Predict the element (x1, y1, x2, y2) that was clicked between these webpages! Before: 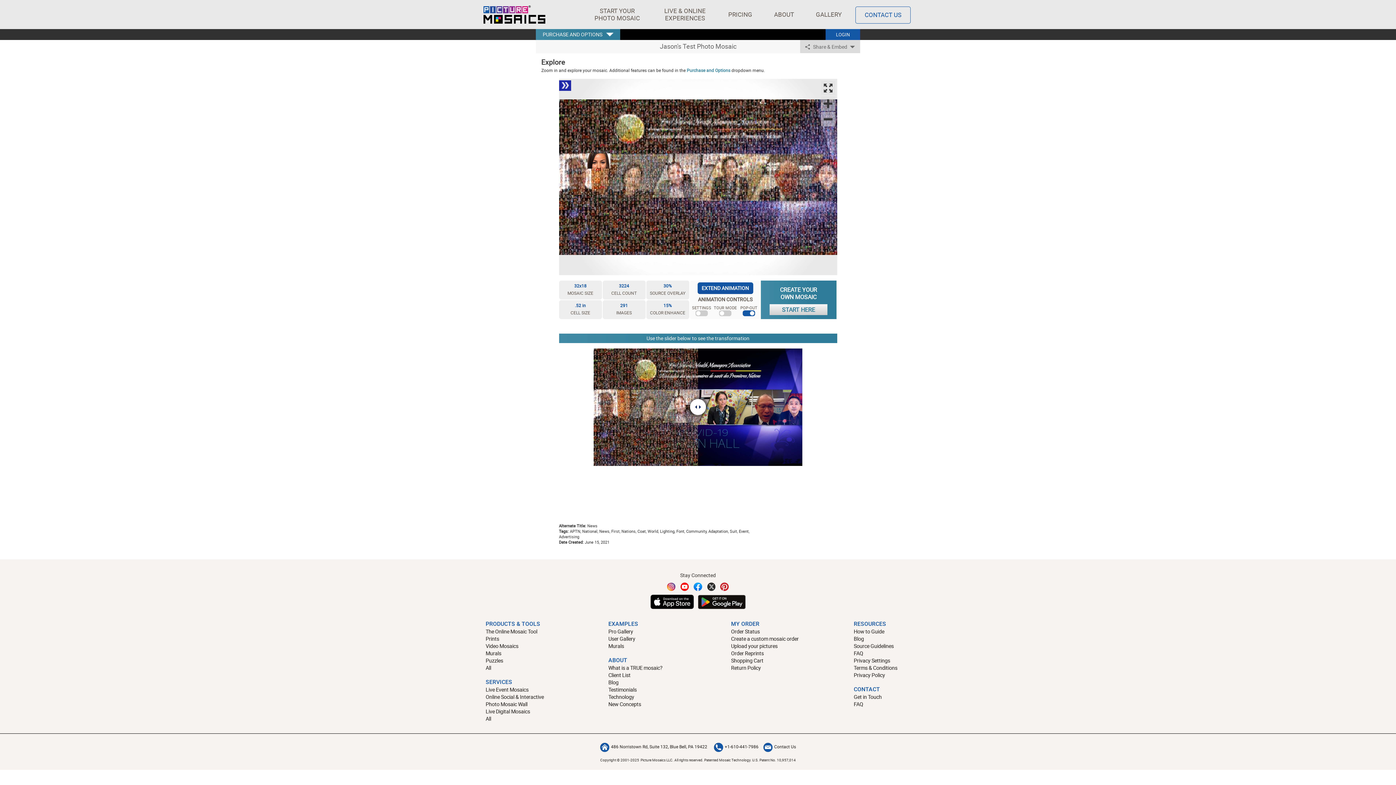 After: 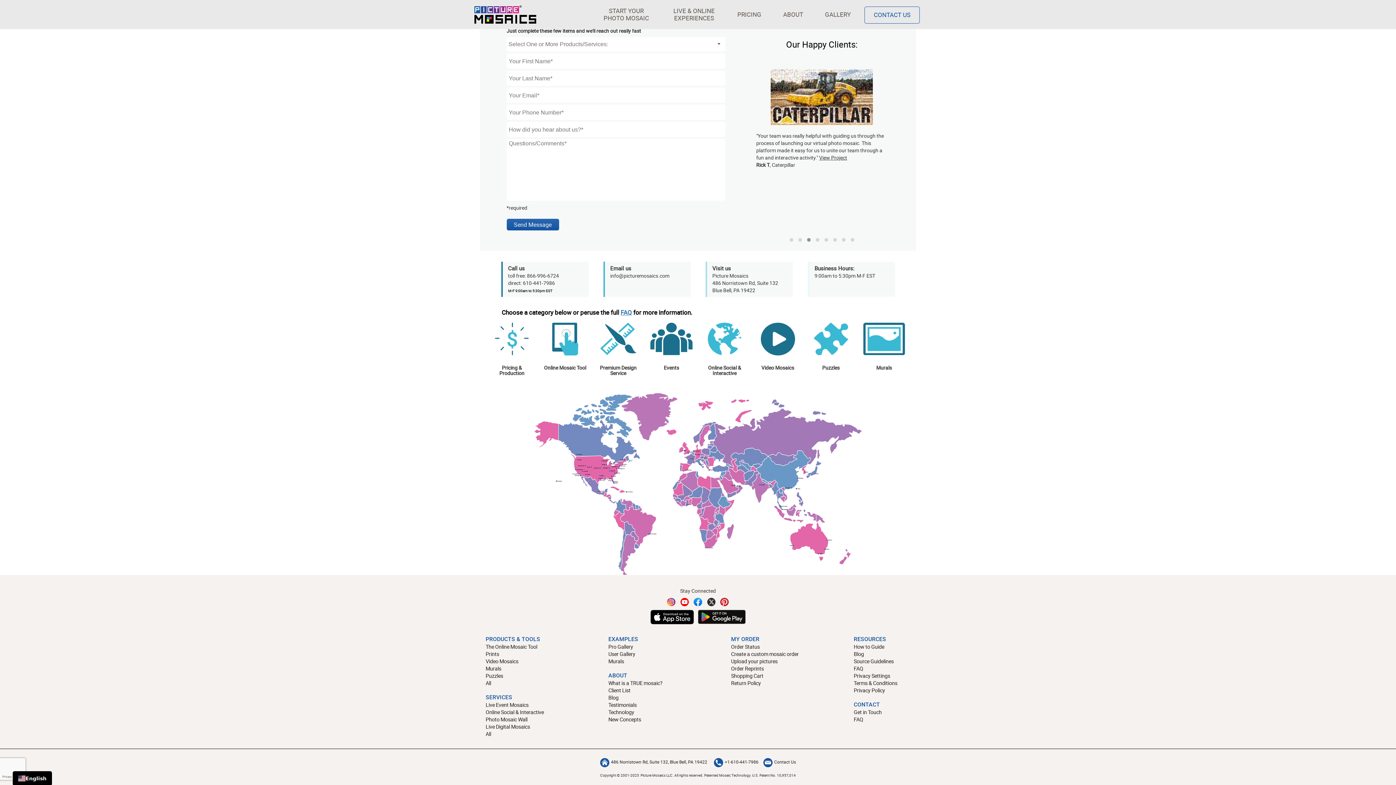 Action: bbox: (763, 744, 796, 749) label: Contact Us